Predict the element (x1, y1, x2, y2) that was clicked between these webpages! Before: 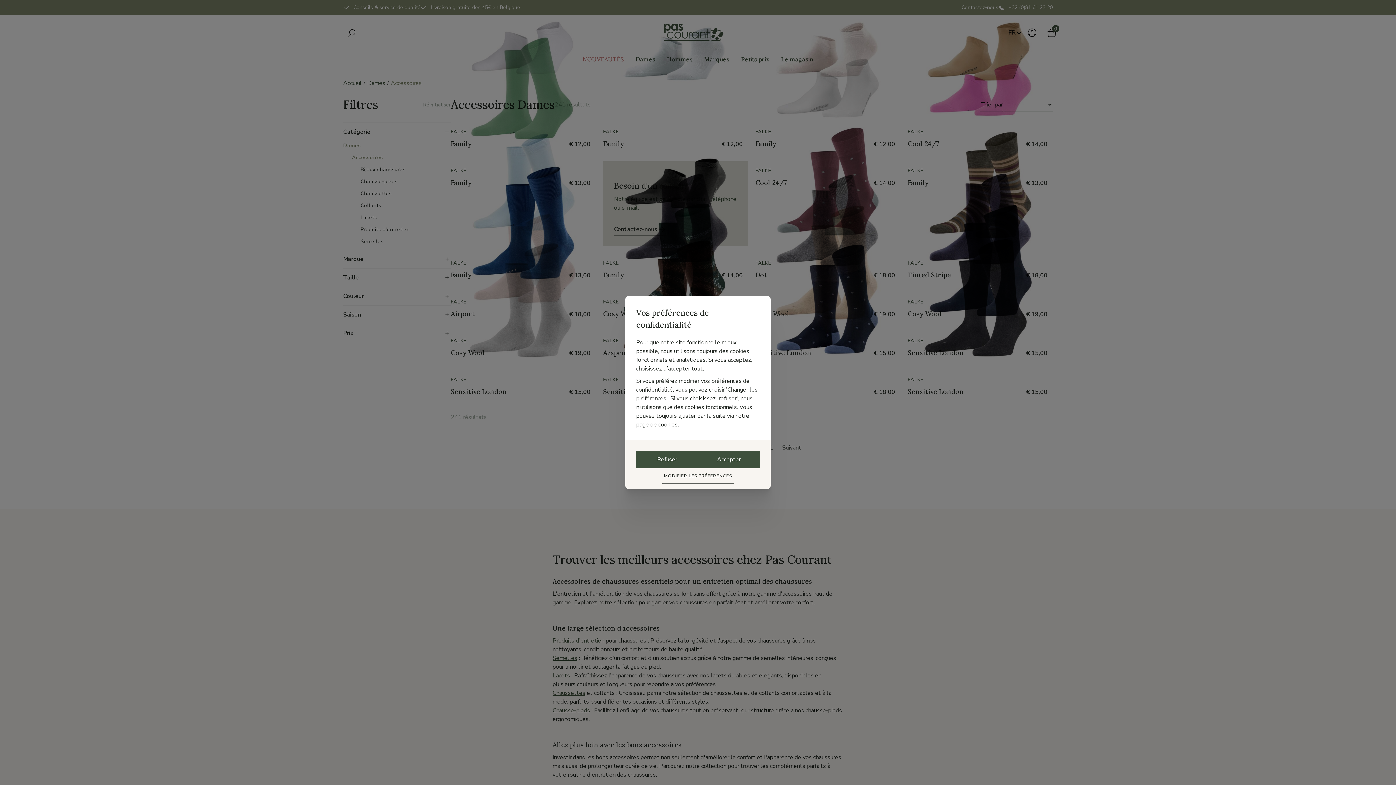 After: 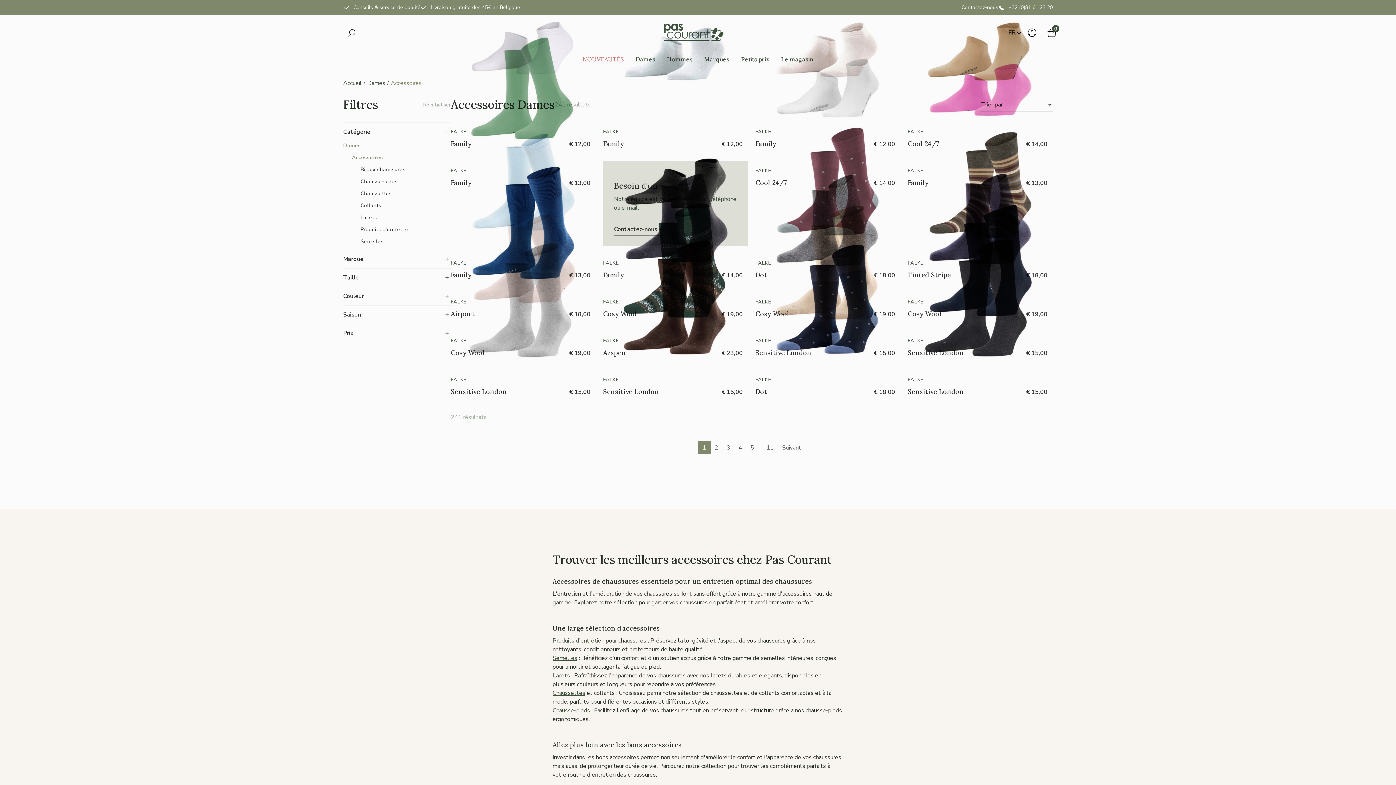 Action: label: Refuser bbox: (636, 451, 698, 468)